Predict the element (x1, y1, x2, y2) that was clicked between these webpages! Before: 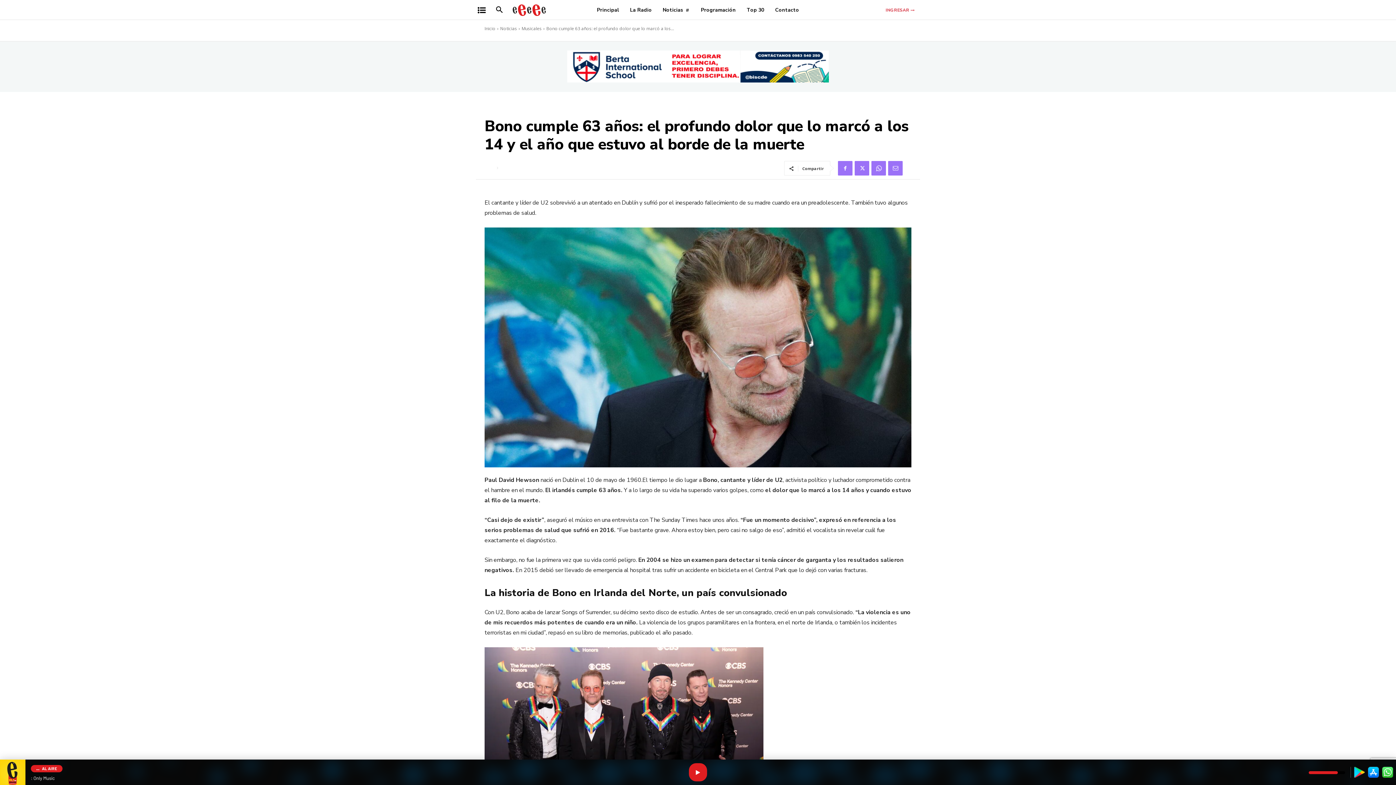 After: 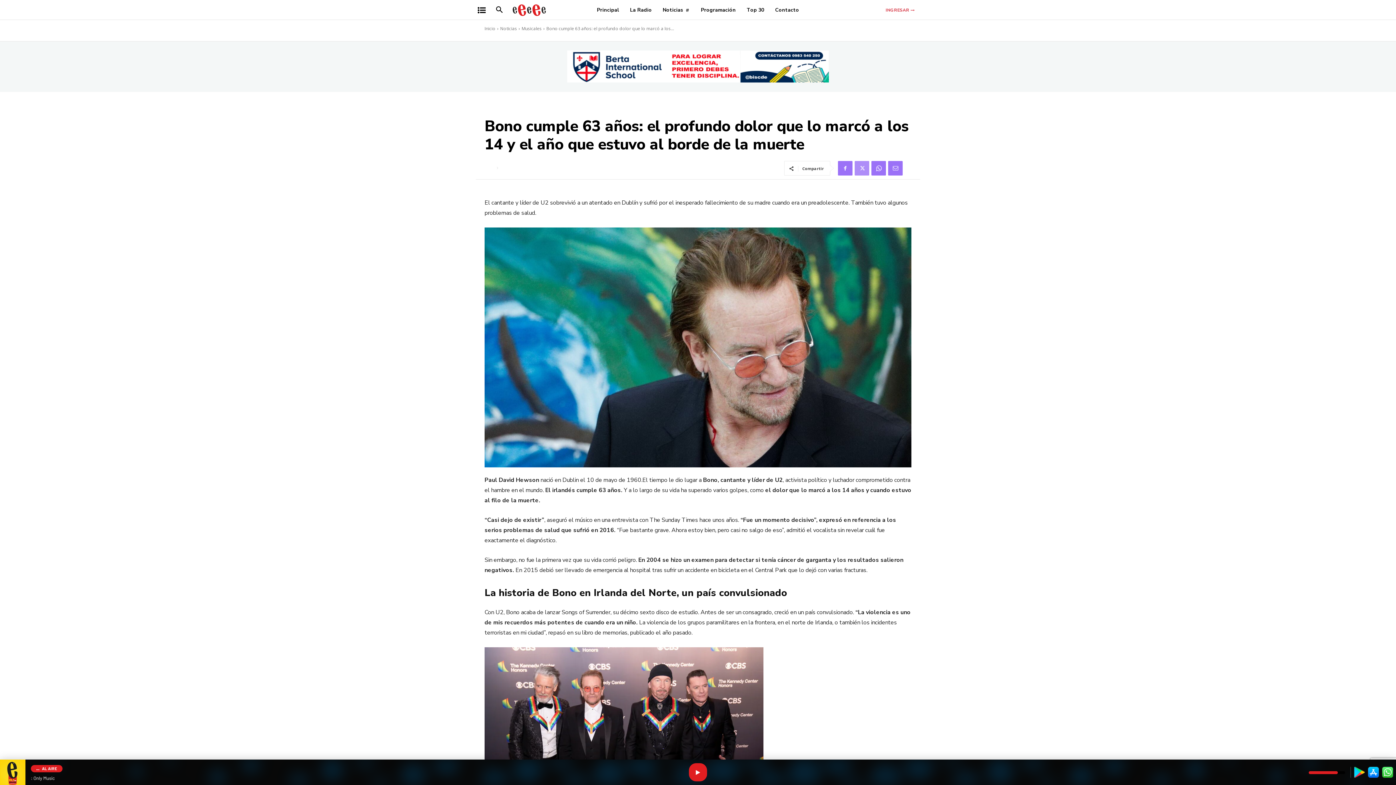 Action: bbox: (854, 161, 869, 175)